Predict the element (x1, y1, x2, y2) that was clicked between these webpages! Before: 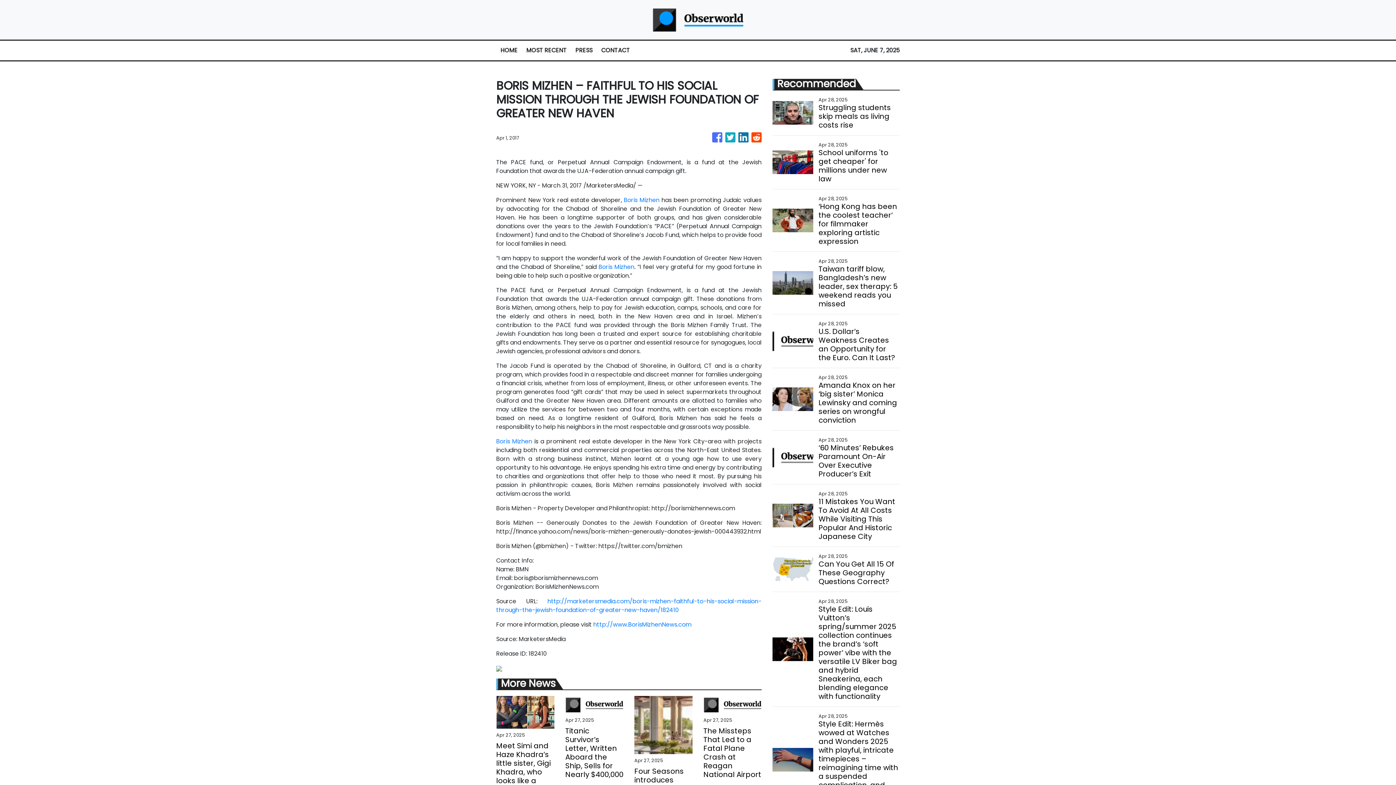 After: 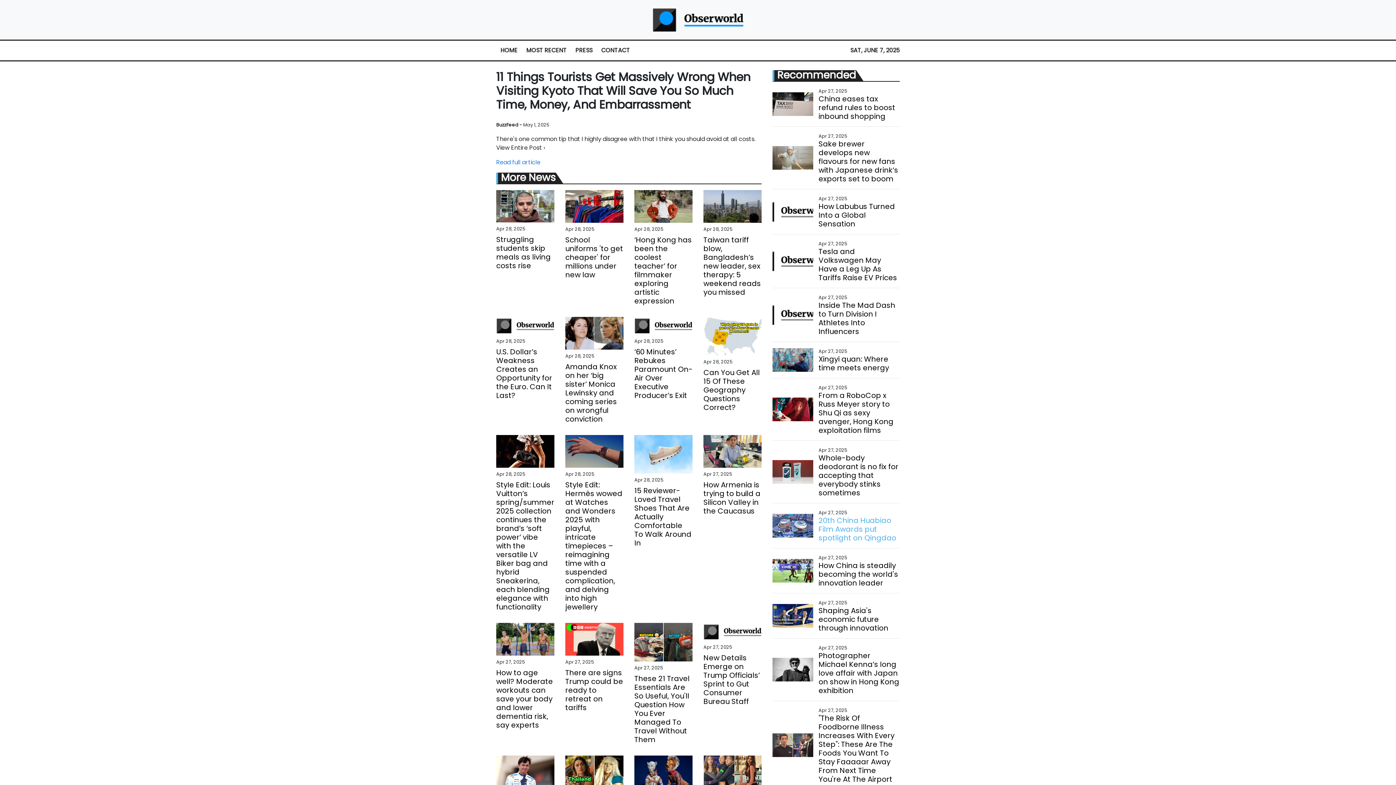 Action: label: 11 Mistakes You Want To Avoid At All Costs While Visiting This Popular And Historic Japanese City bbox: (818, 497, 899, 541)